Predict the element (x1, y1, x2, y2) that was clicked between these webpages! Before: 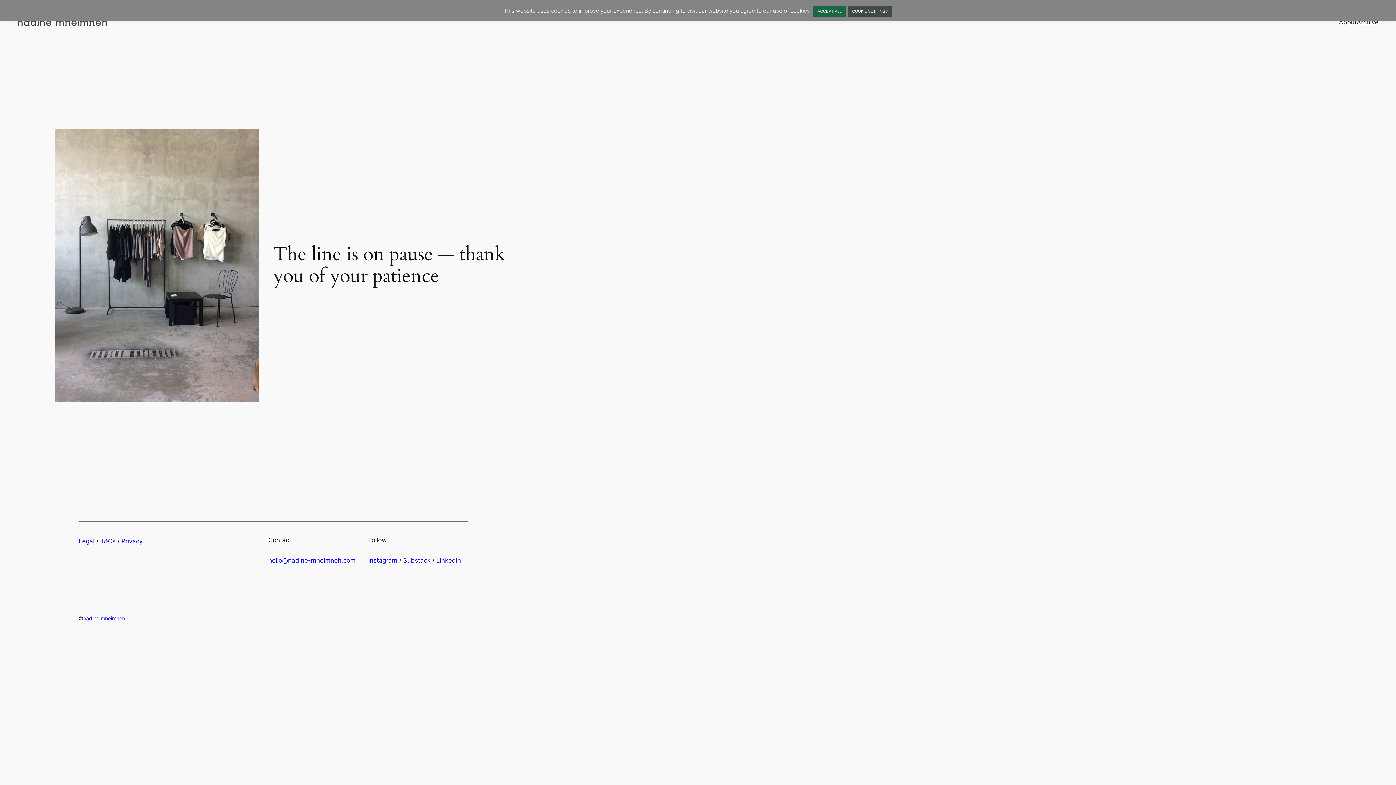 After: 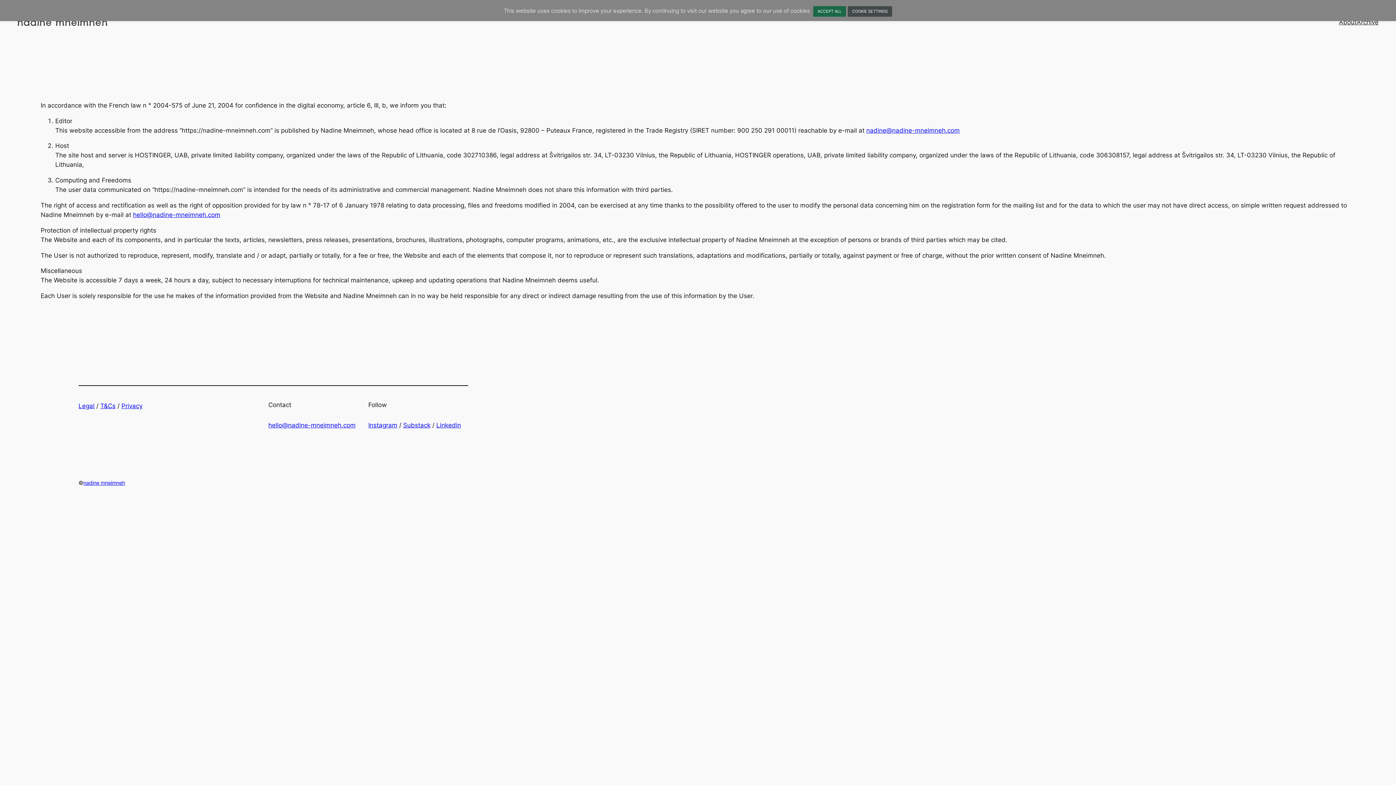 Action: label: Legal bbox: (78, 537, 94, 545)